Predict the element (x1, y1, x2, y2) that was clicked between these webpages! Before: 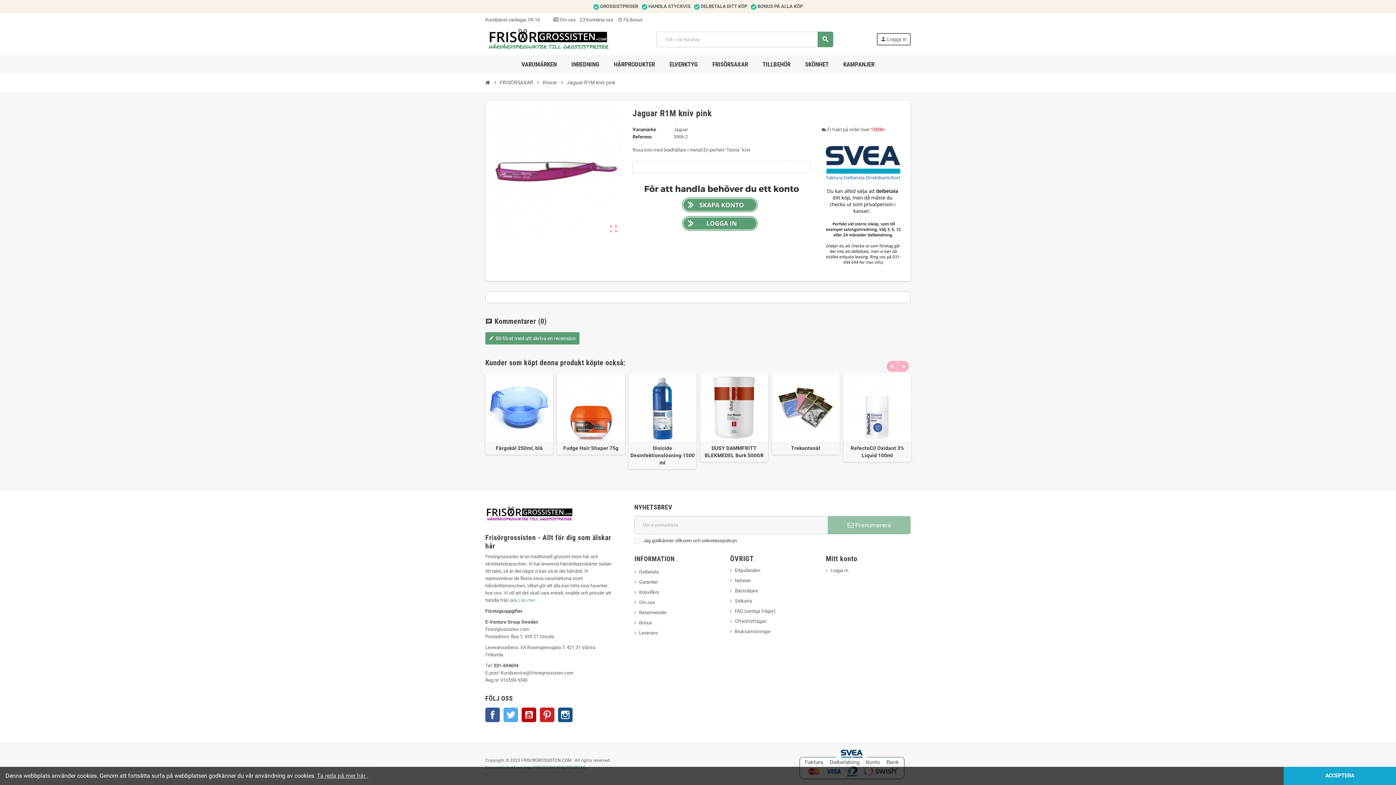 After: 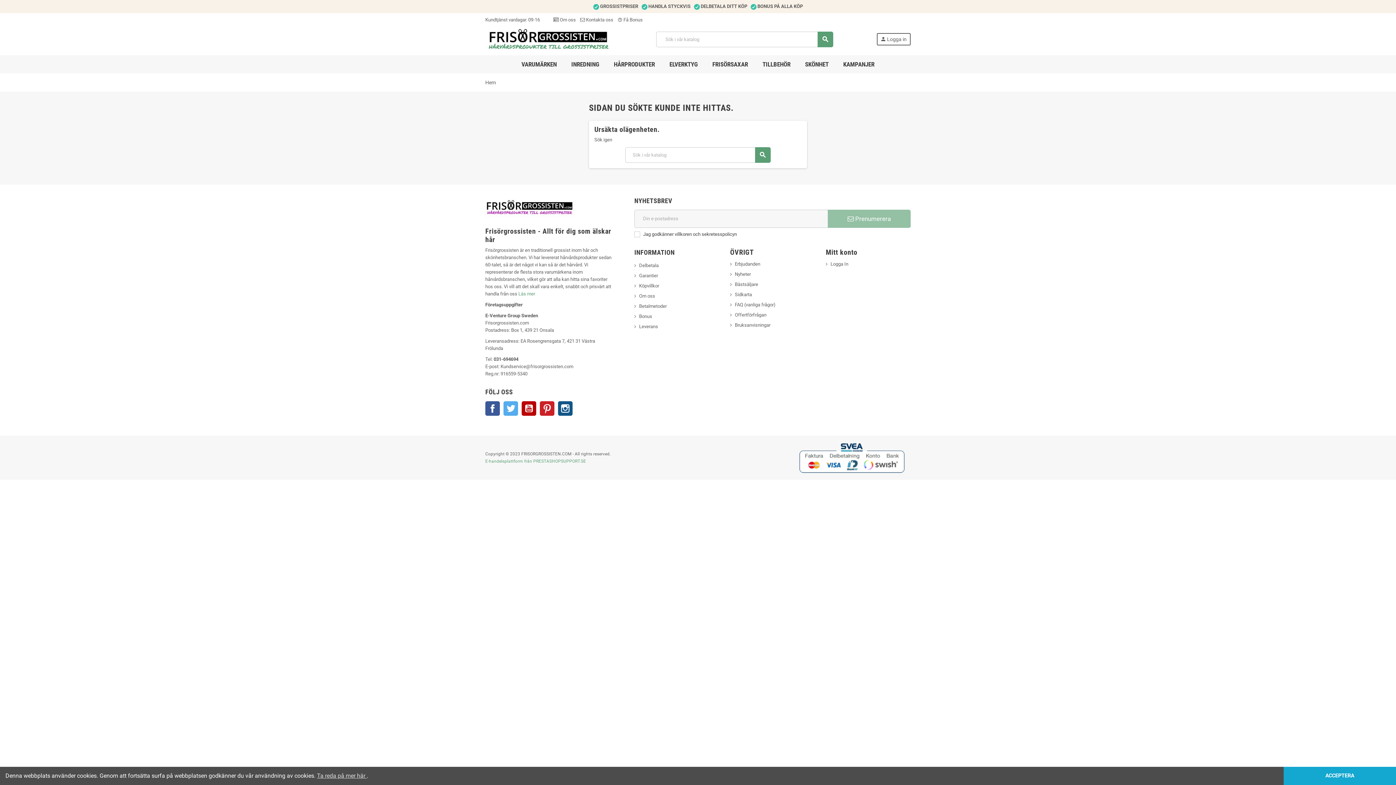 Action: bbox: (730, 628, 770, 634) label: Bruksanvisningar